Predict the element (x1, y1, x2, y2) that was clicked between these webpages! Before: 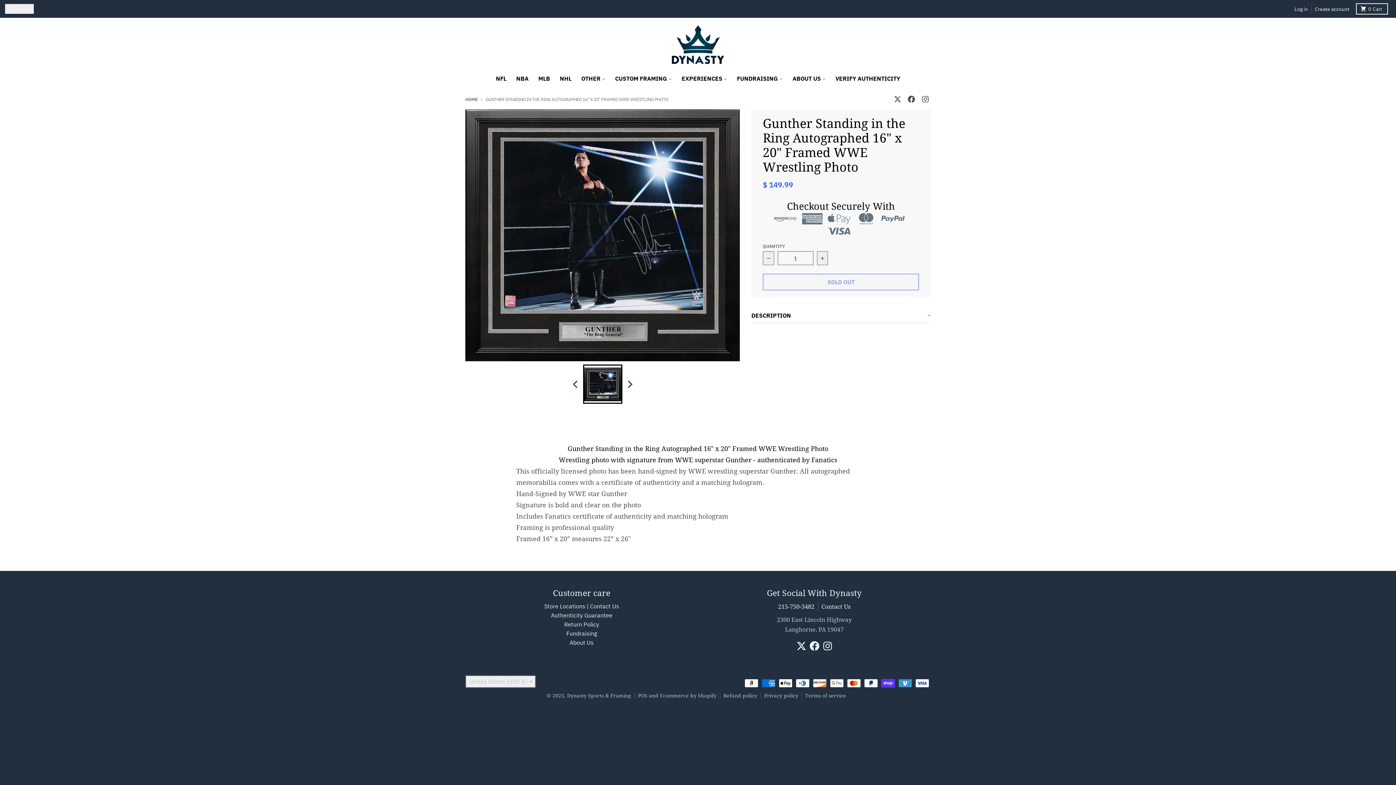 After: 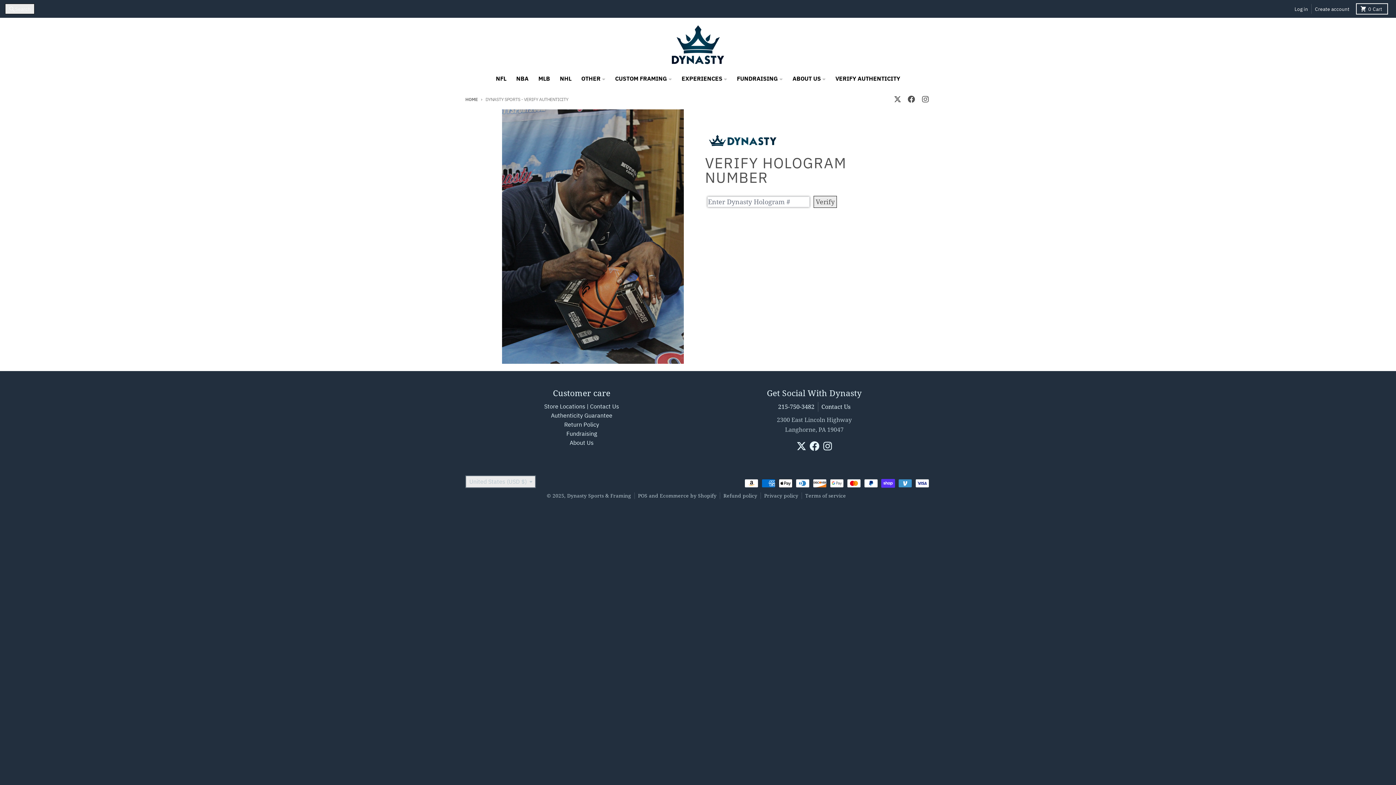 Action: label: VERIFY AUTHENTICITY bbox: (830, 71, 905, 85)